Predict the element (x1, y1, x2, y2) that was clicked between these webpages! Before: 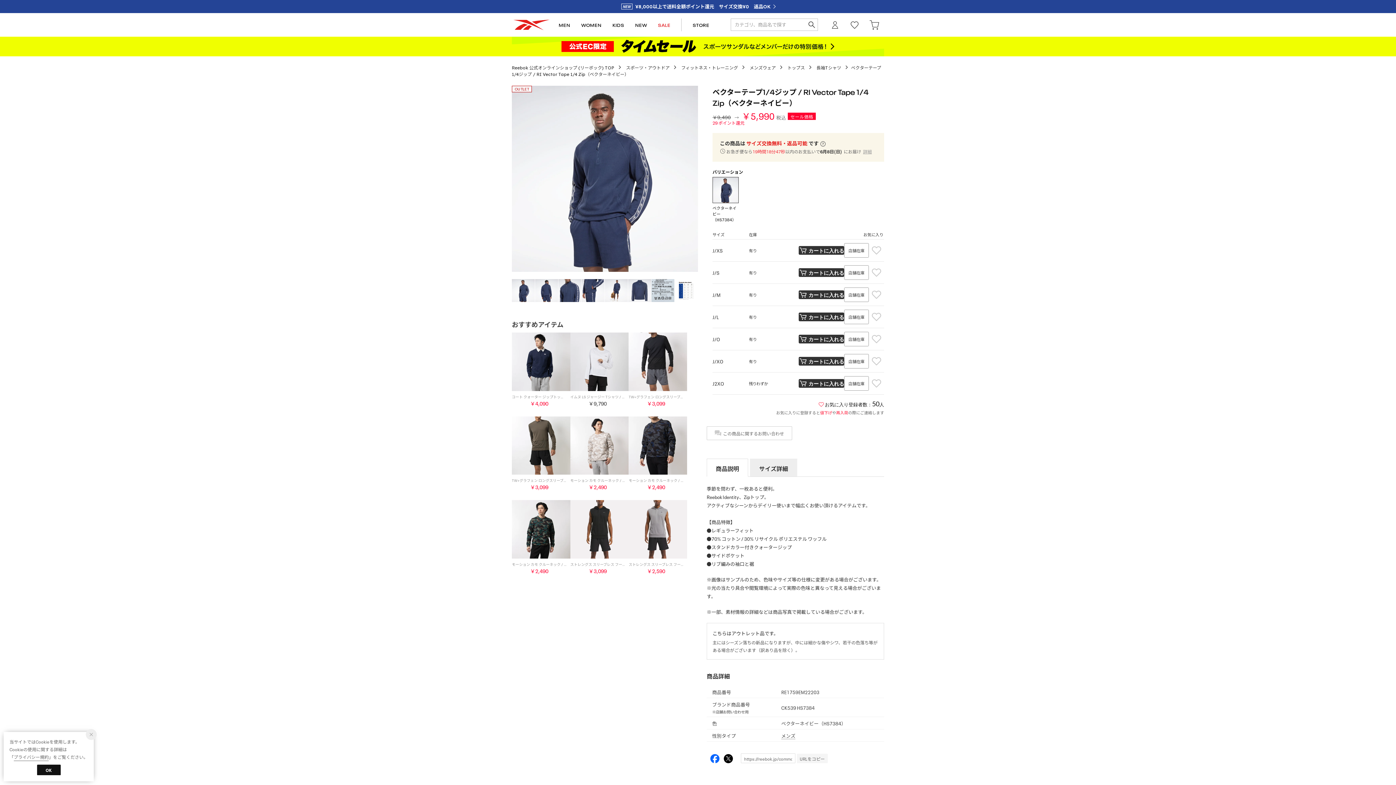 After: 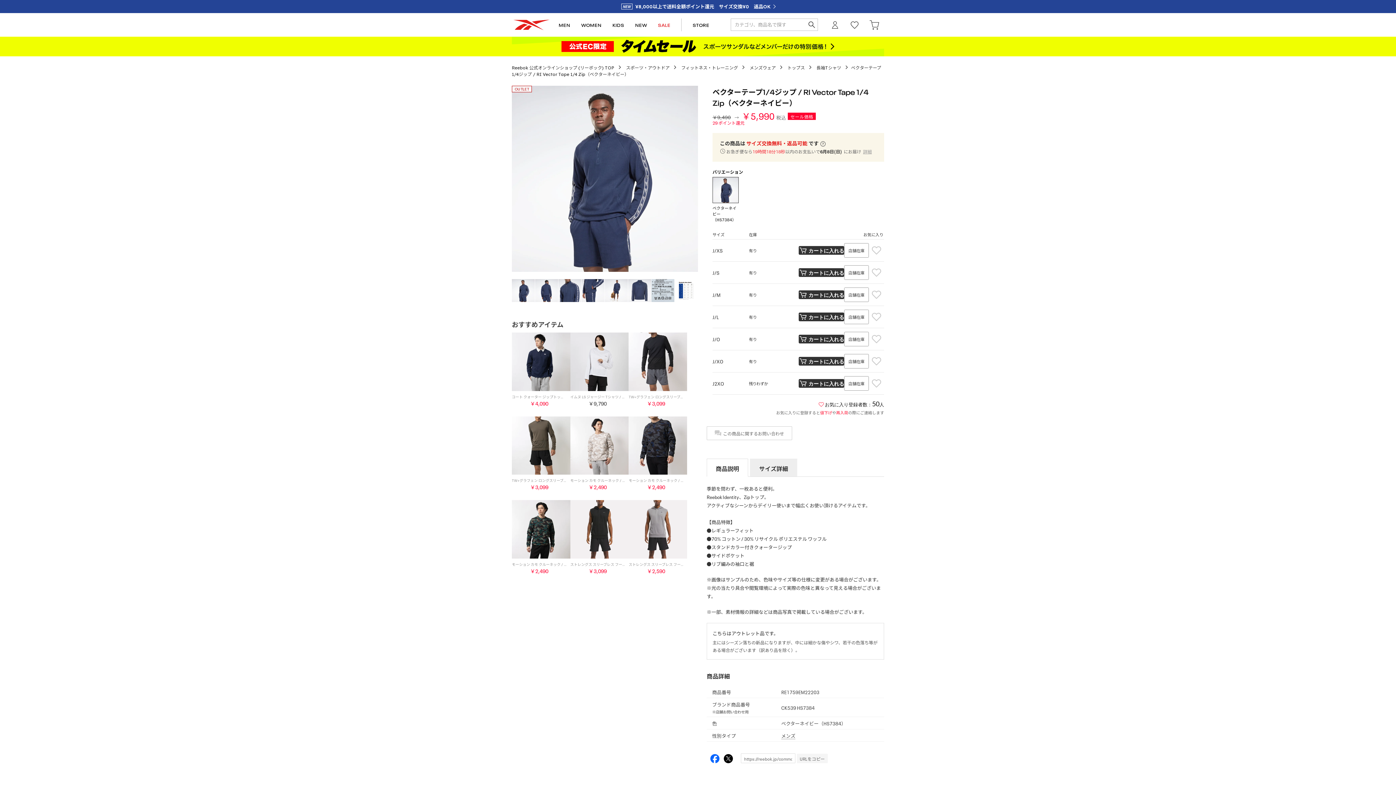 Action: label: OK bbox: (36, 765, 60, 776)